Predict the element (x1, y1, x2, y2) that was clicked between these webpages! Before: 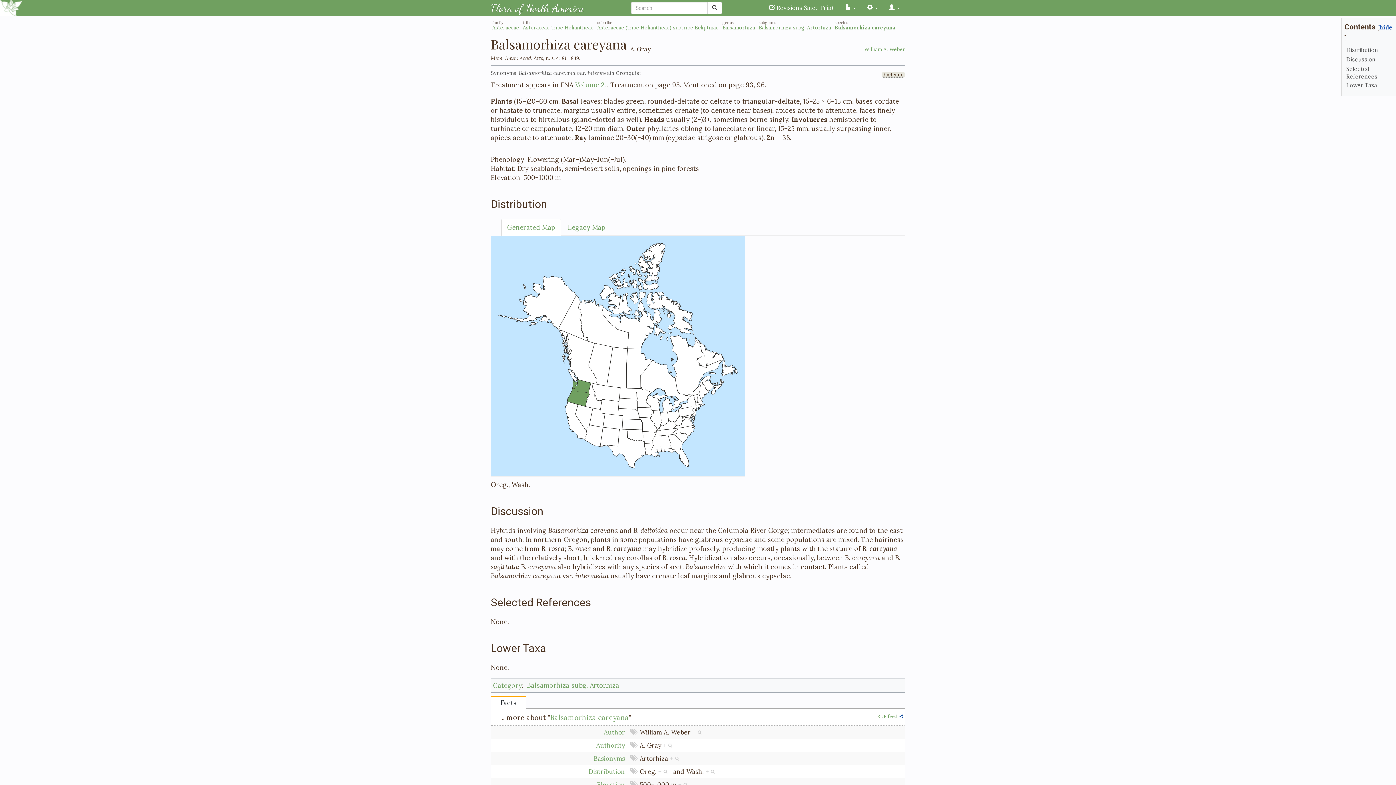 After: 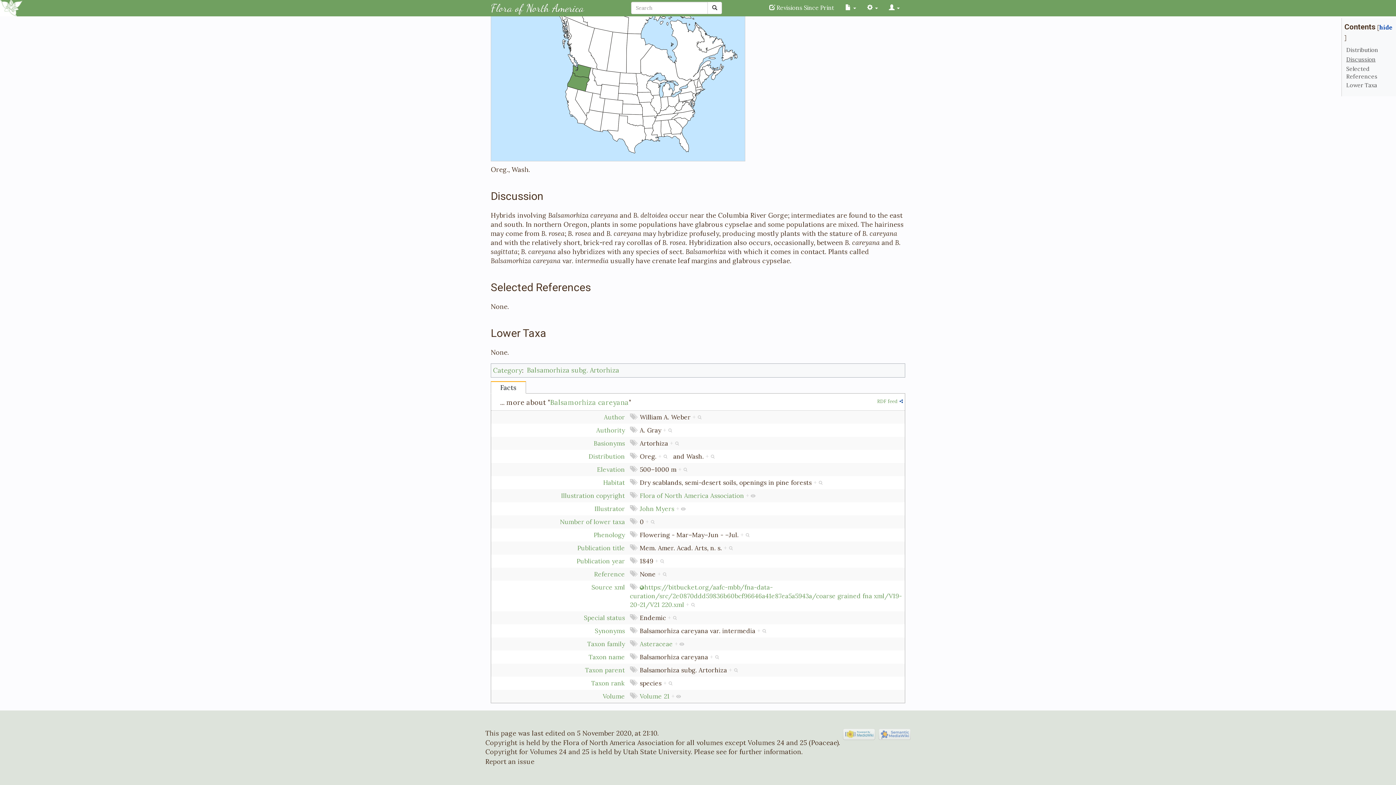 Action: label: Discussion bbox: (1346, 55, 1376, 62)